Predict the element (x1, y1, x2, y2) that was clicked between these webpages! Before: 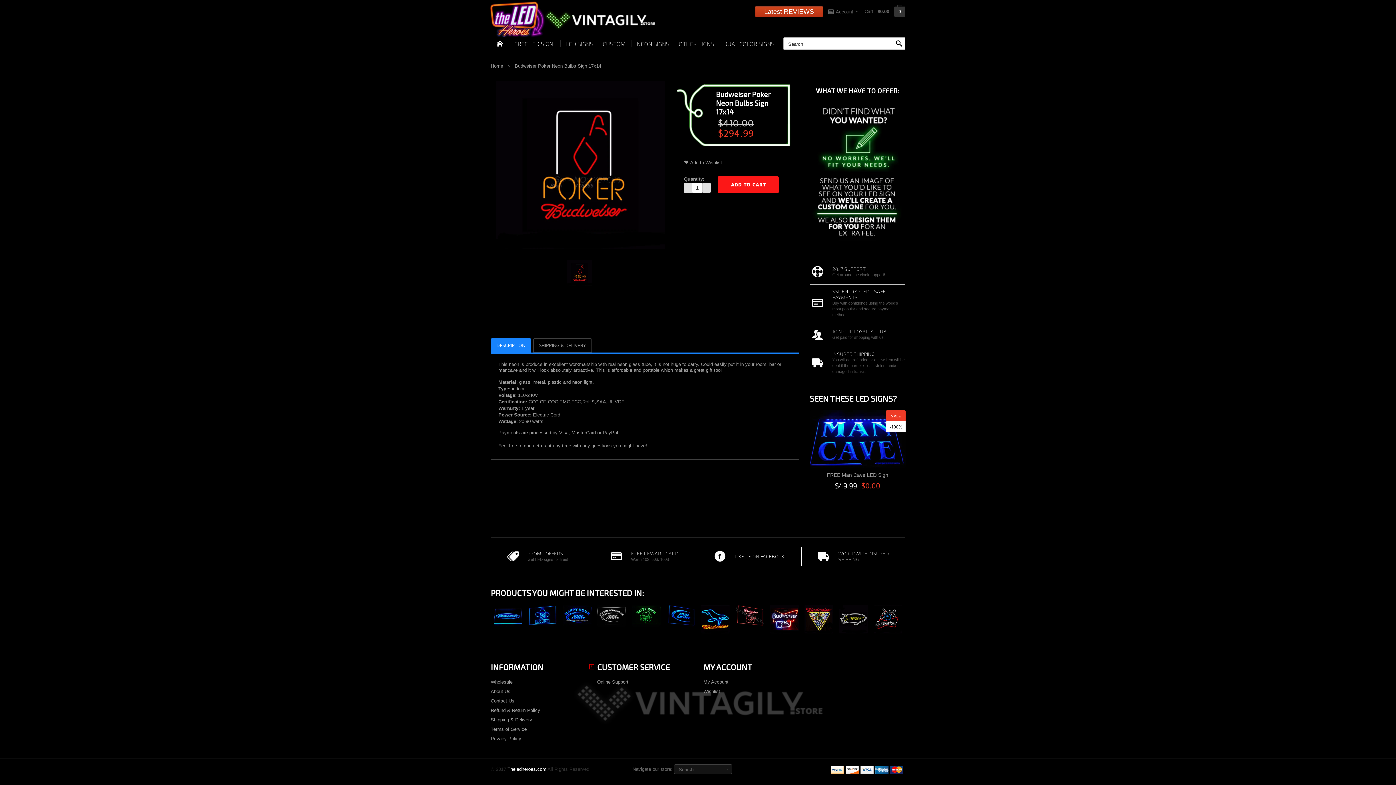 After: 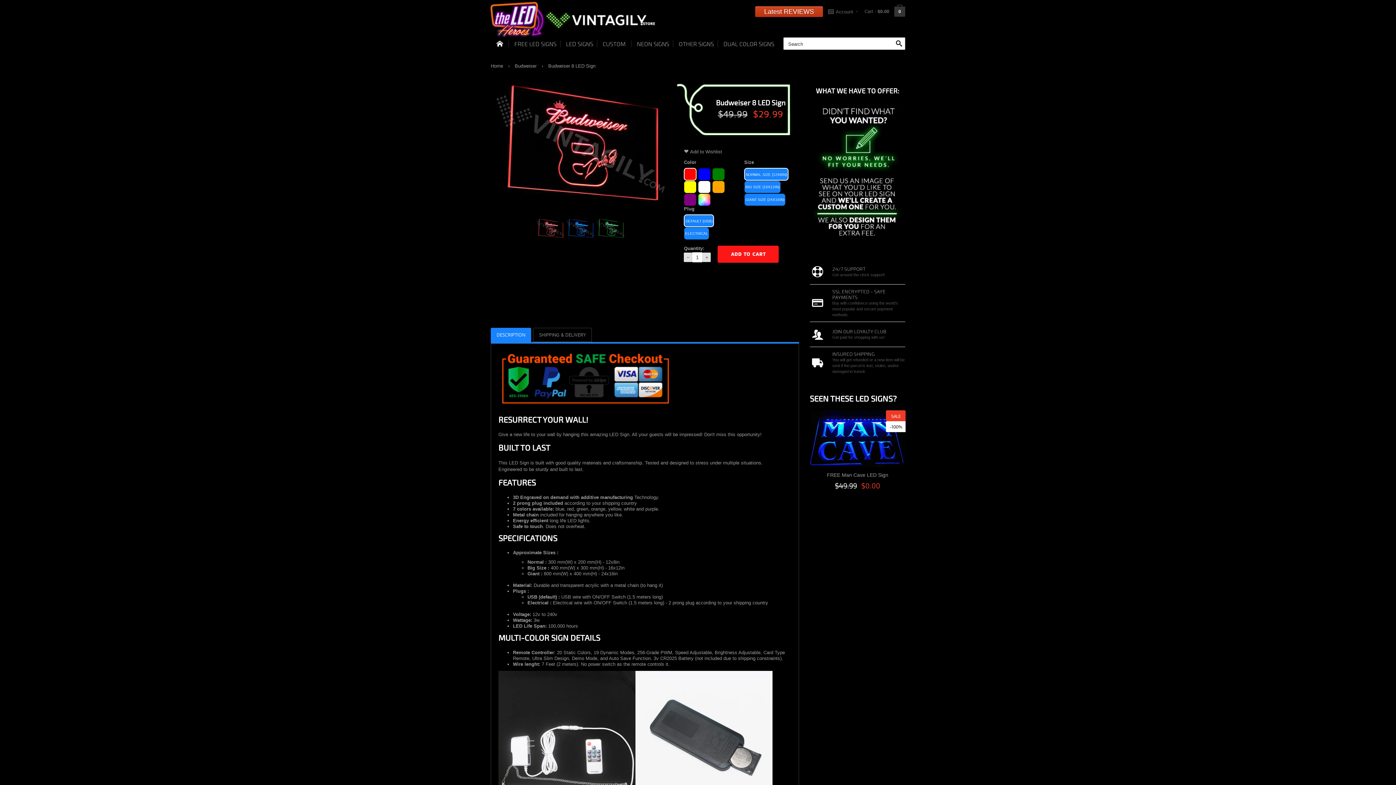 Action: bbox: (735, 612, 764, 618)